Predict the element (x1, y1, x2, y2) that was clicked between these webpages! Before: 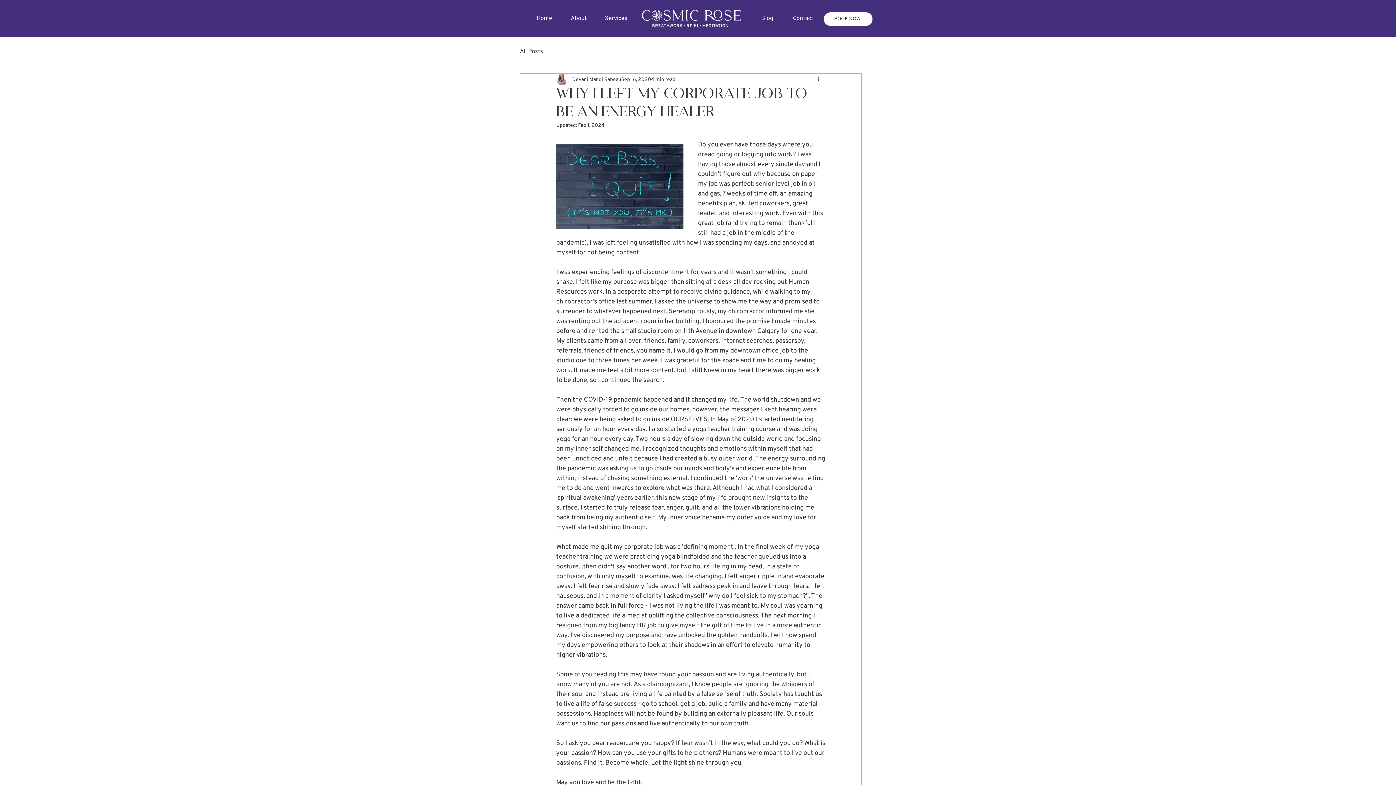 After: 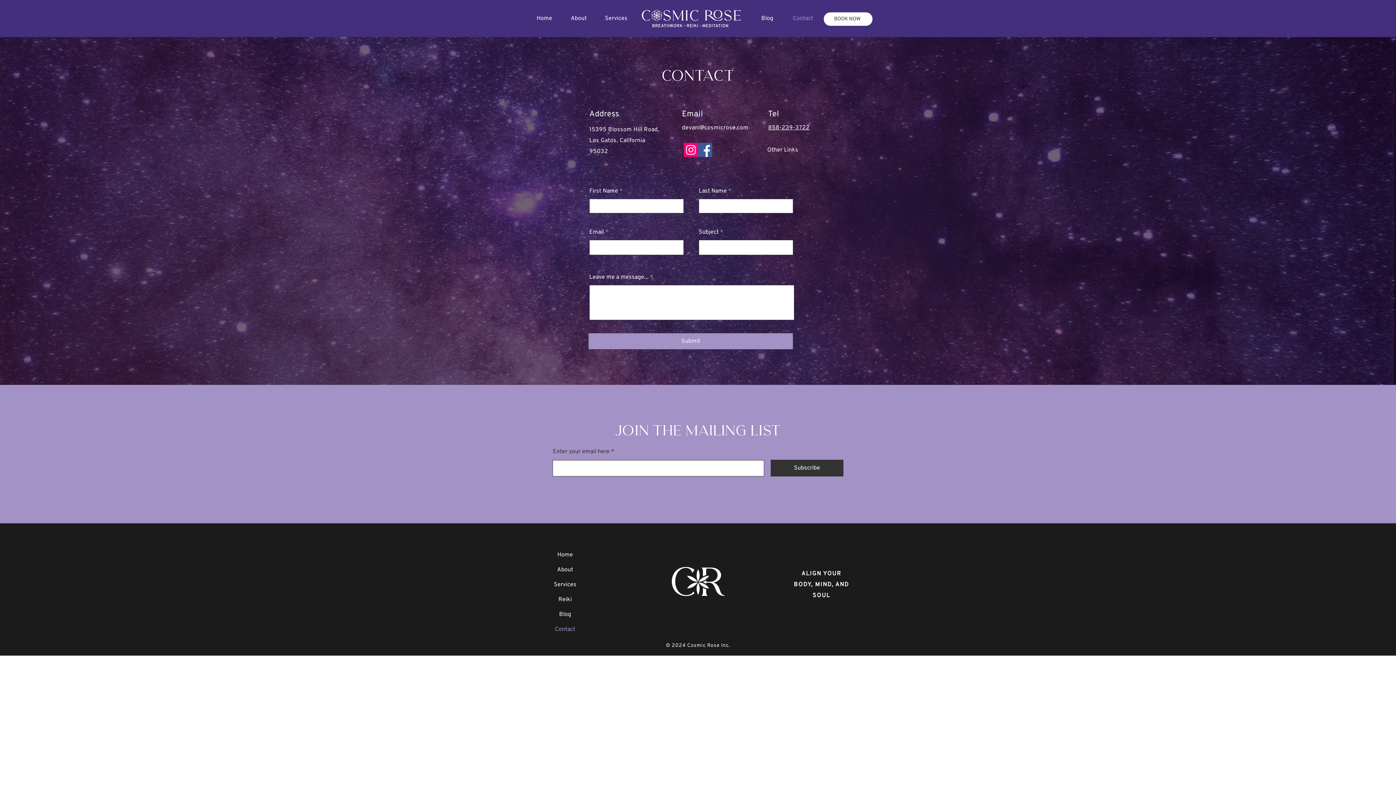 Action: label: Contact bbox: (778, 9, 818, 27)